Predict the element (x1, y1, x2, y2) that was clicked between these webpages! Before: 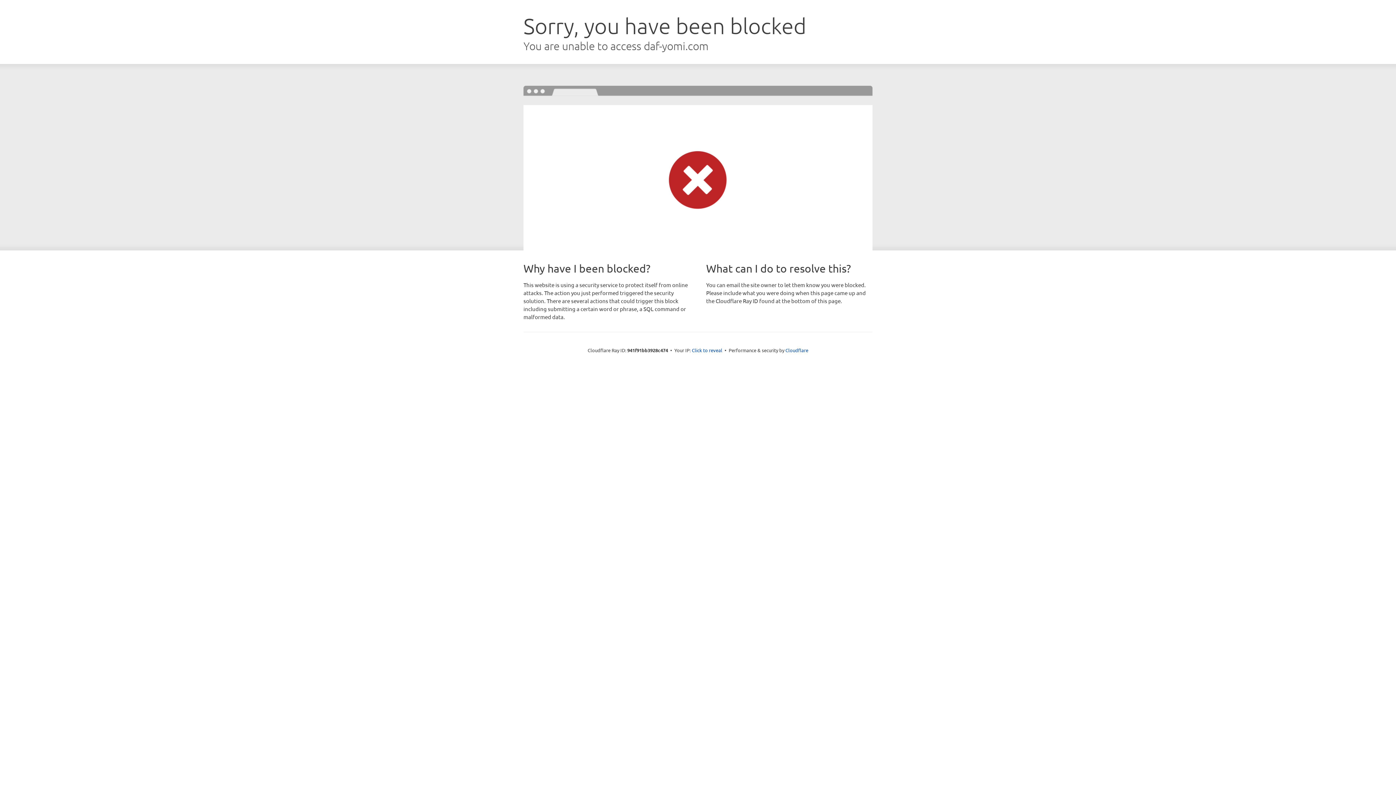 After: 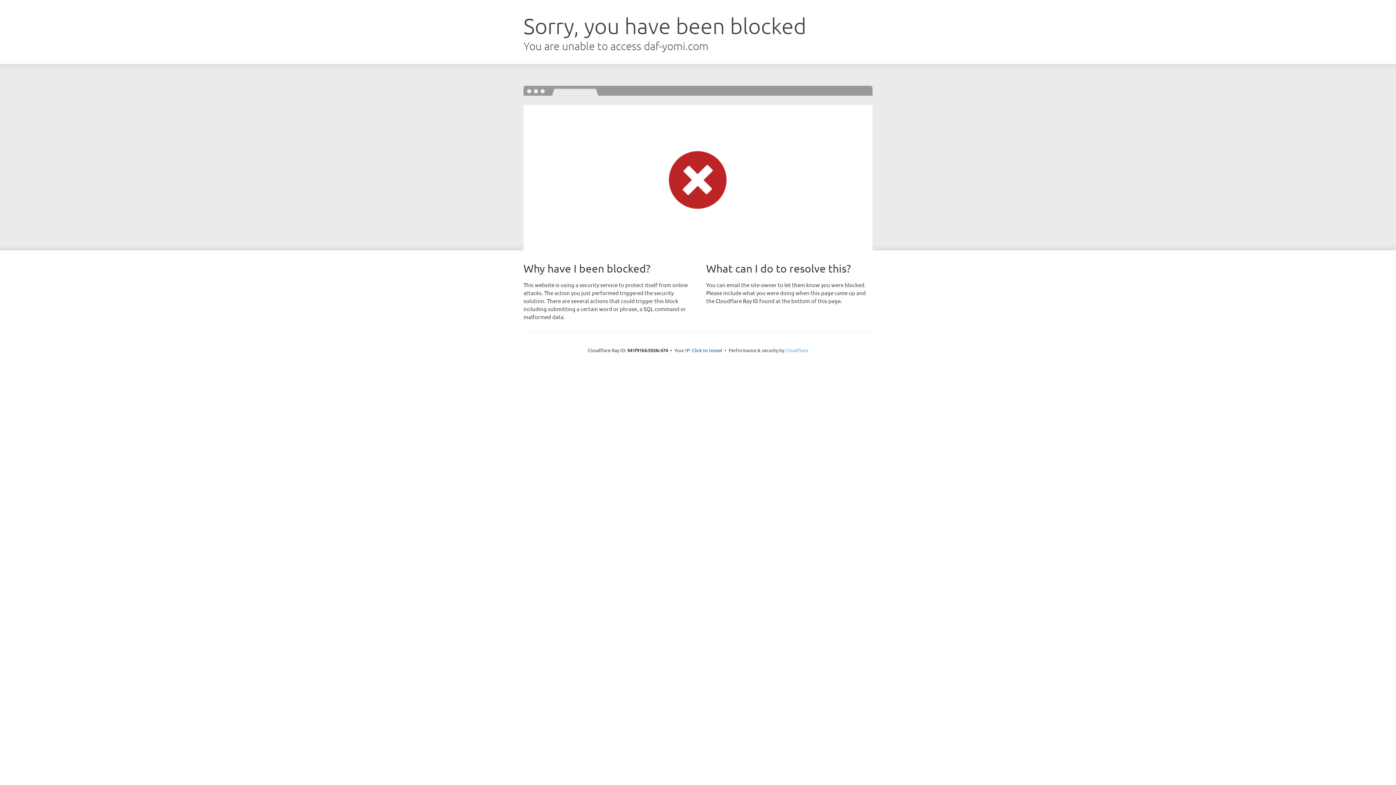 Action: label: Cloudflare bbox: (785, 347, 808, 353)